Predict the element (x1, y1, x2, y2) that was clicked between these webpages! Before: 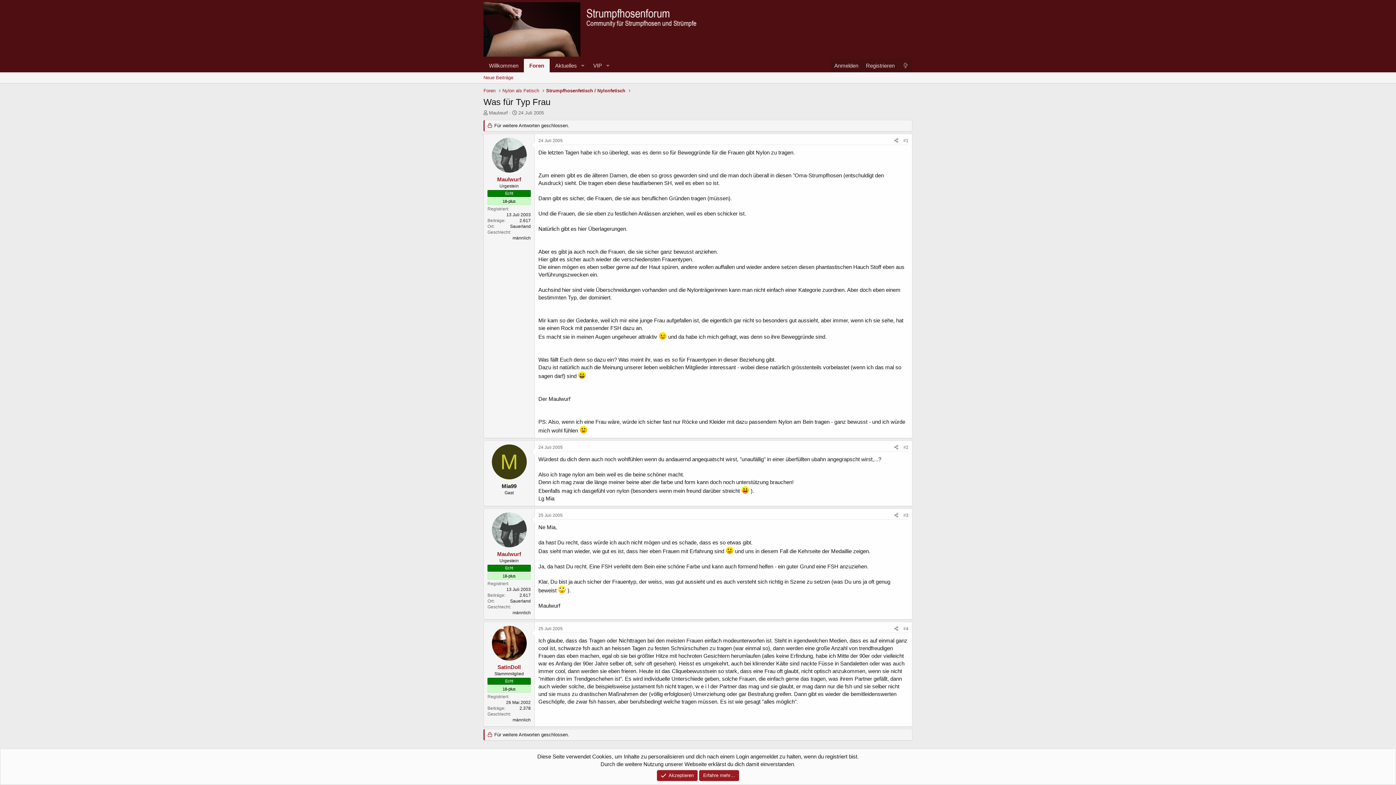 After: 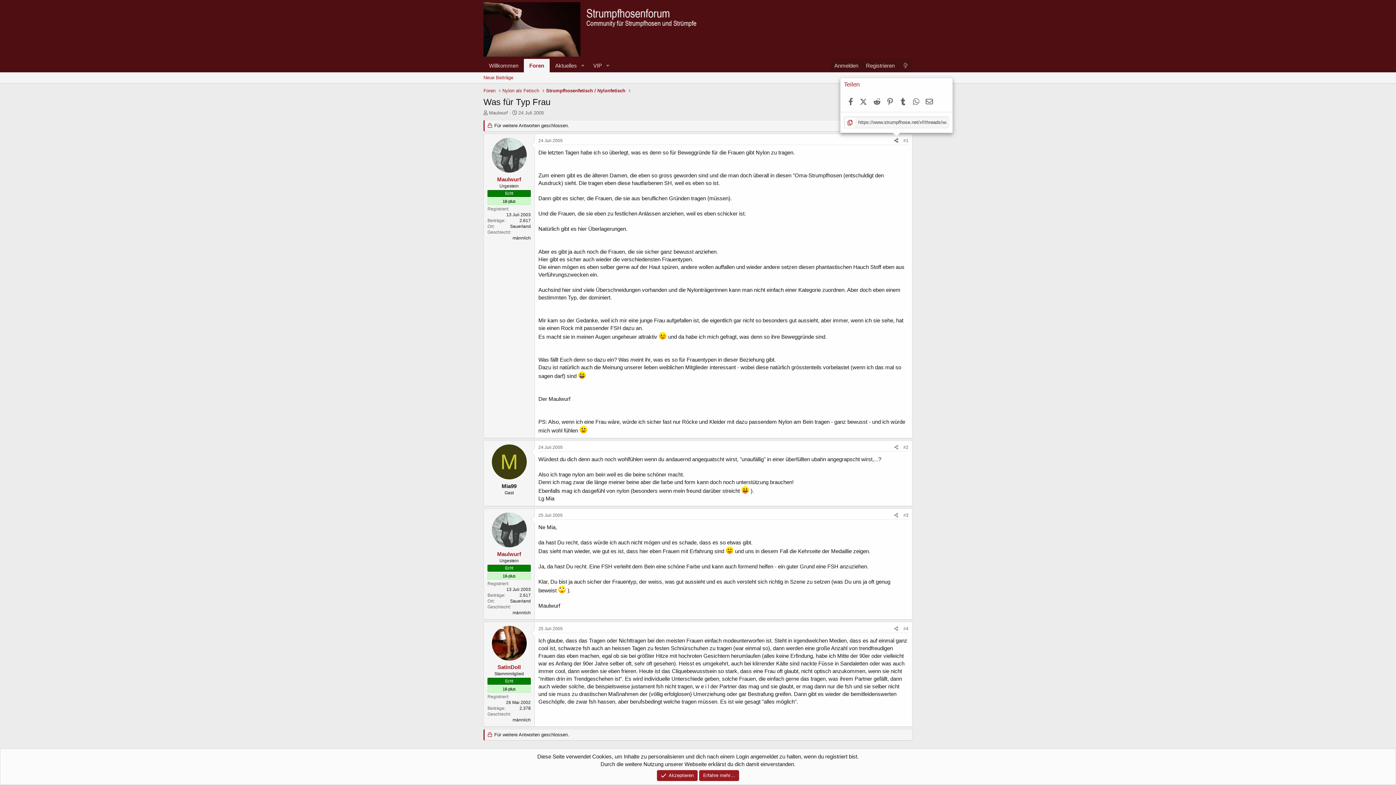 Action: label: Teilen bbox: (892, 136, 901, 144)